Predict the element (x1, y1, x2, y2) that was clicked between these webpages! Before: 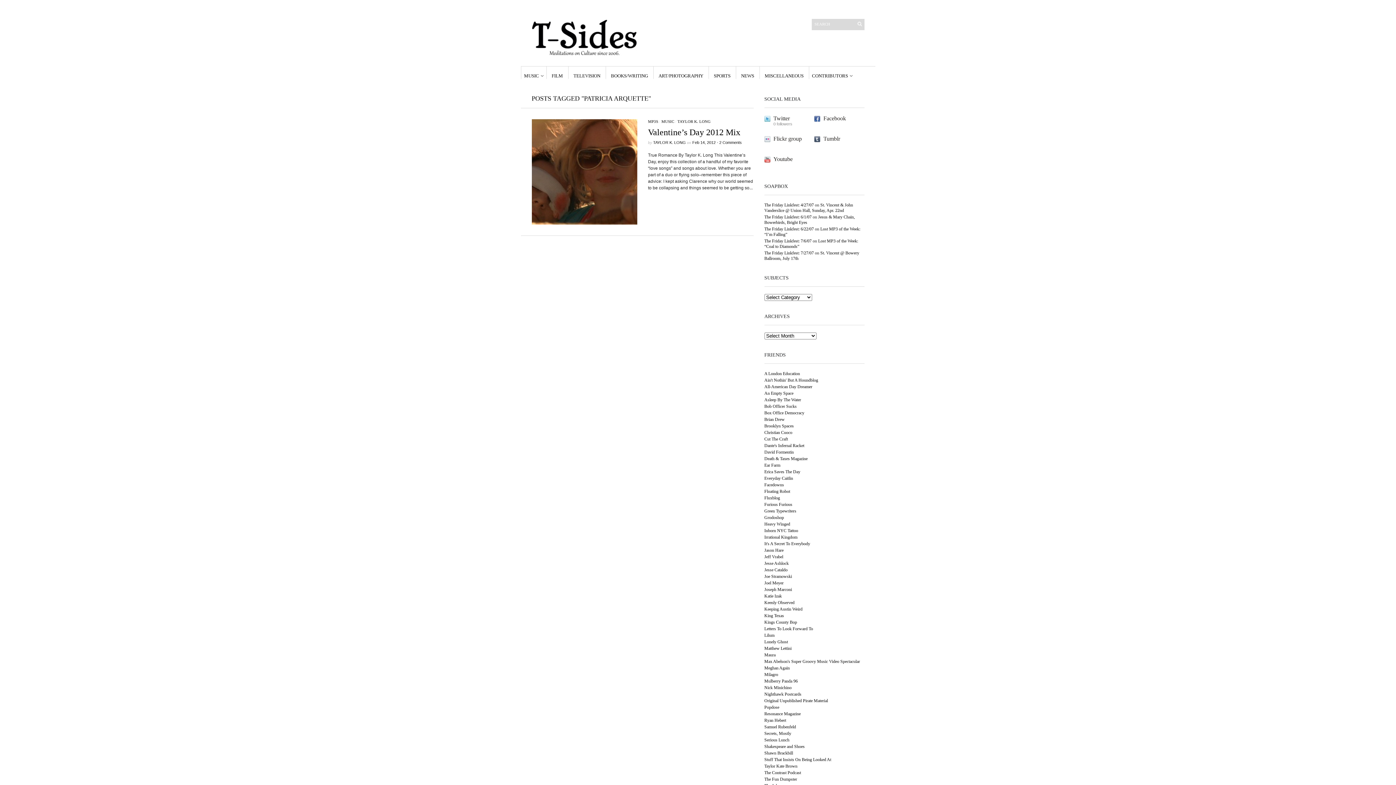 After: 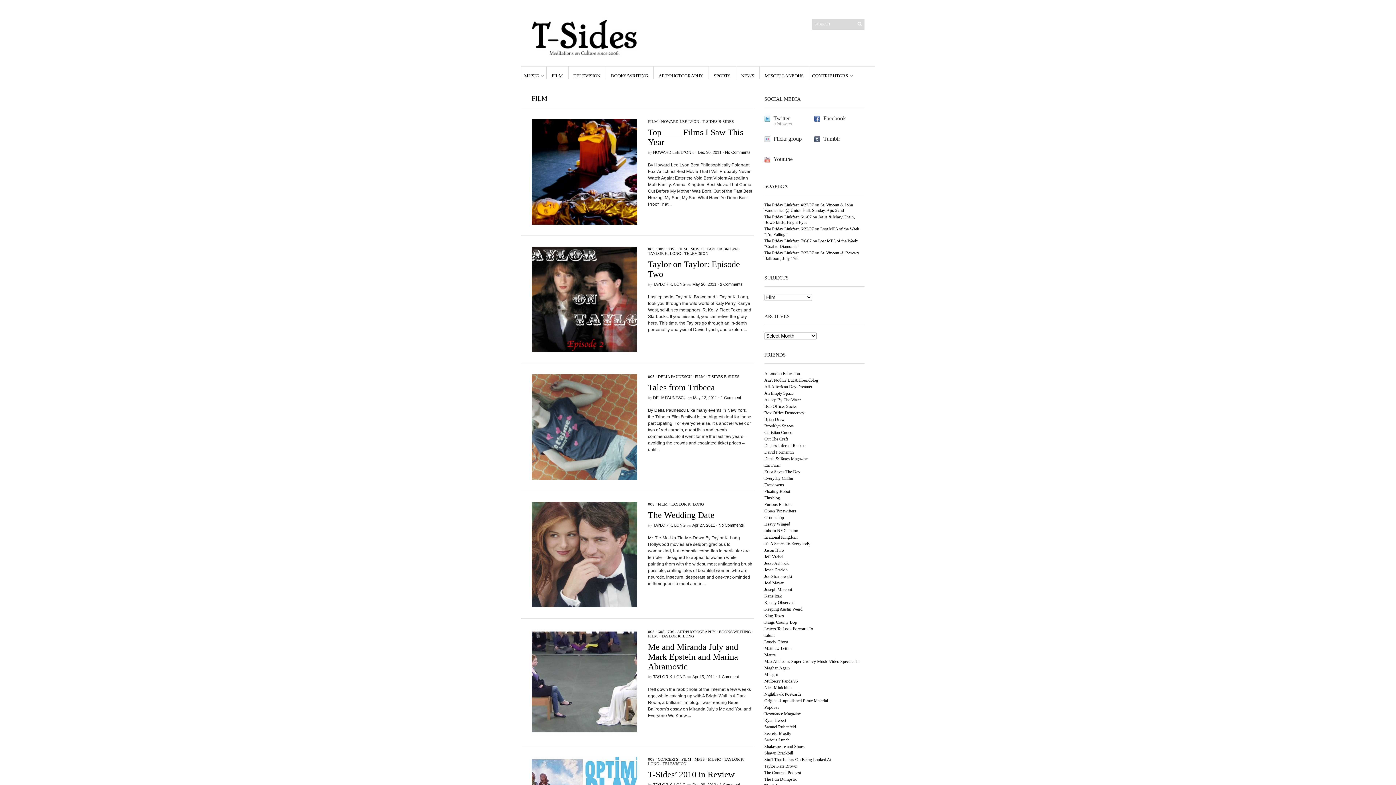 Action: bbox: (551, 66, 563, 78) label: FILM